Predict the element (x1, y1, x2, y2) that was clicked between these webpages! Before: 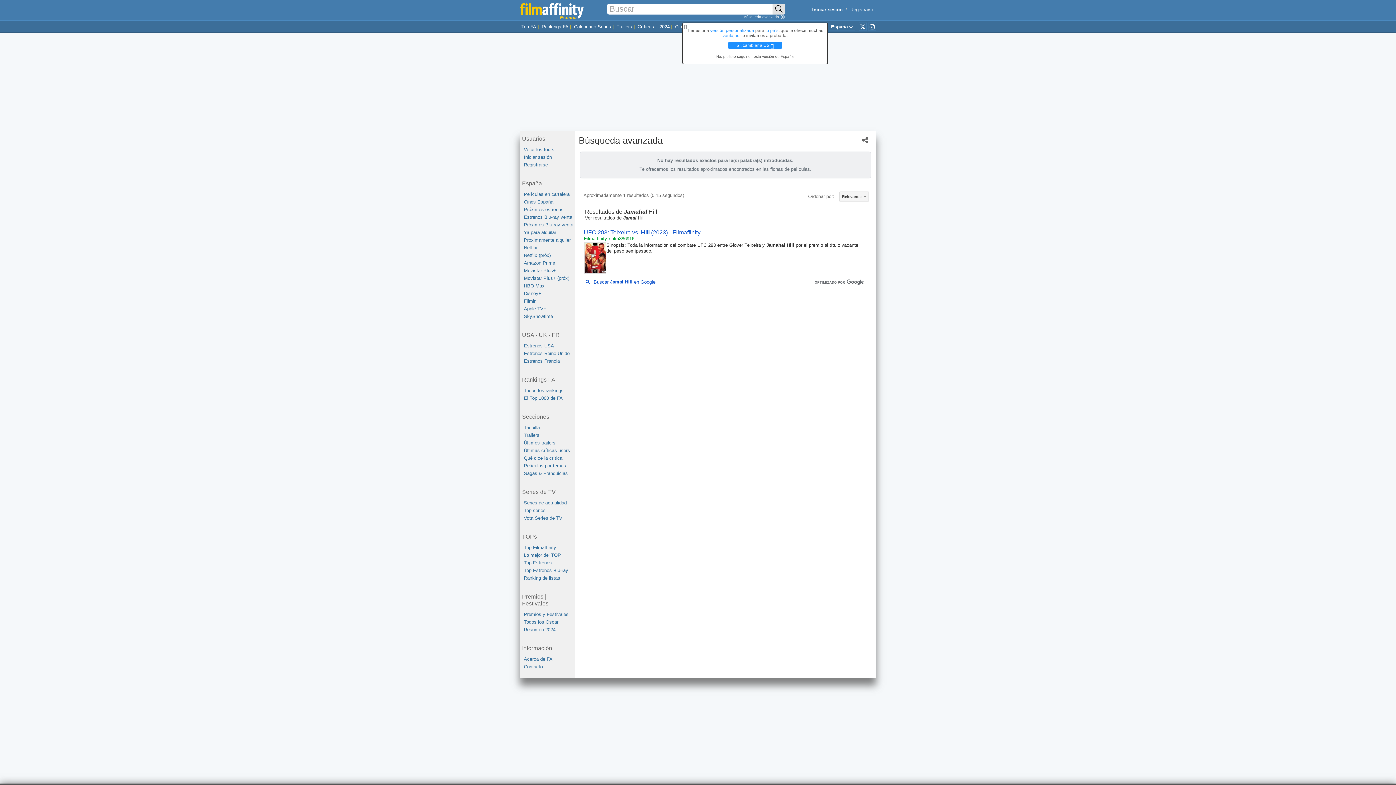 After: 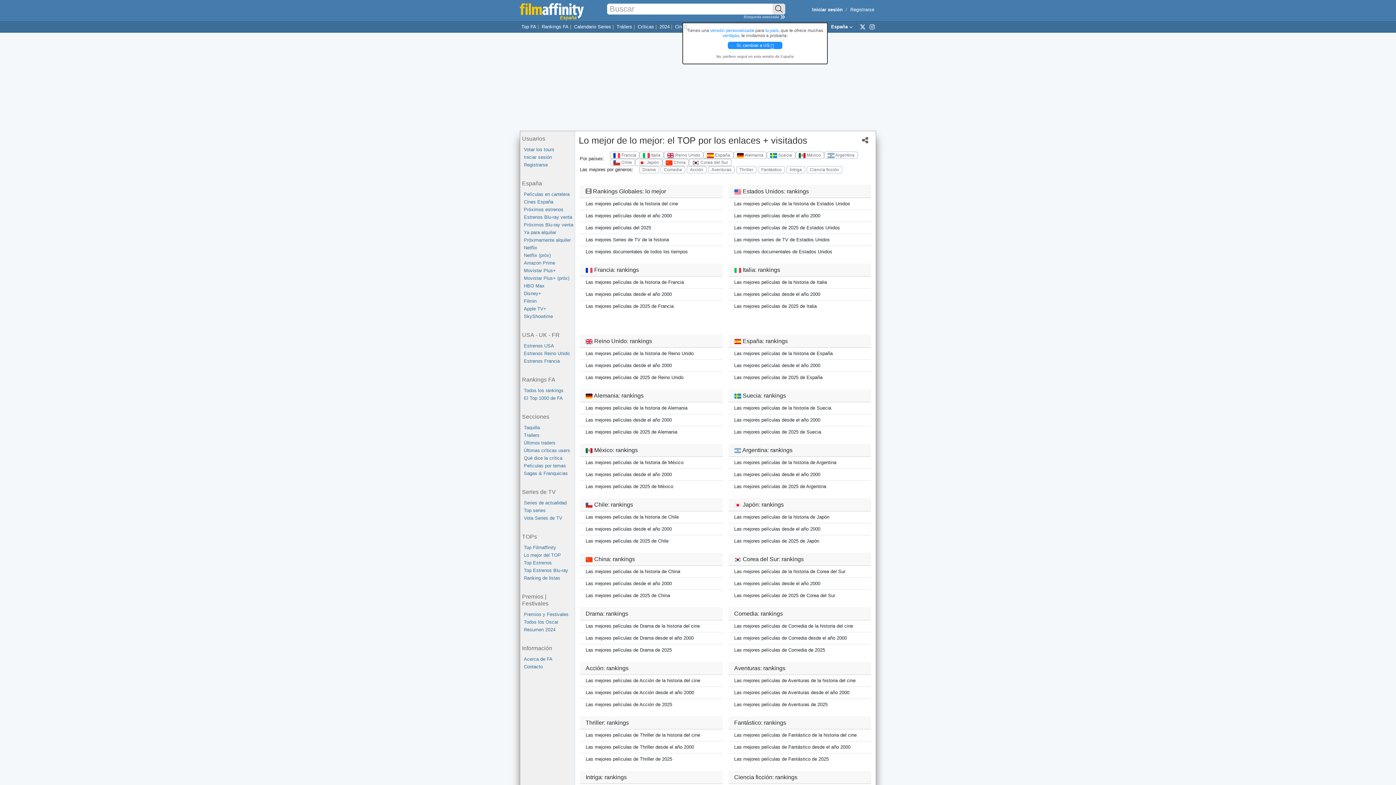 Action: label: Lo mejor del TOP bbox: (524, 551, 574, 559)